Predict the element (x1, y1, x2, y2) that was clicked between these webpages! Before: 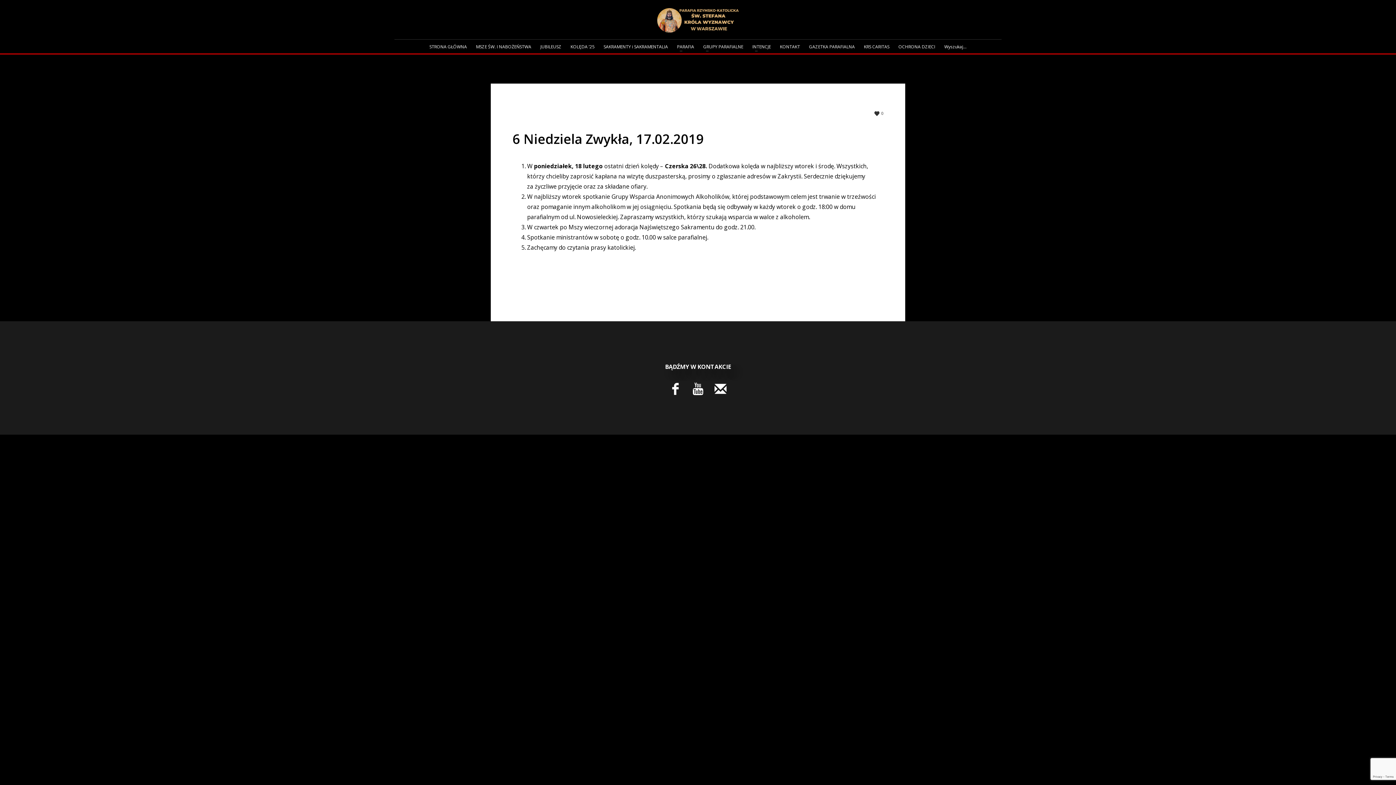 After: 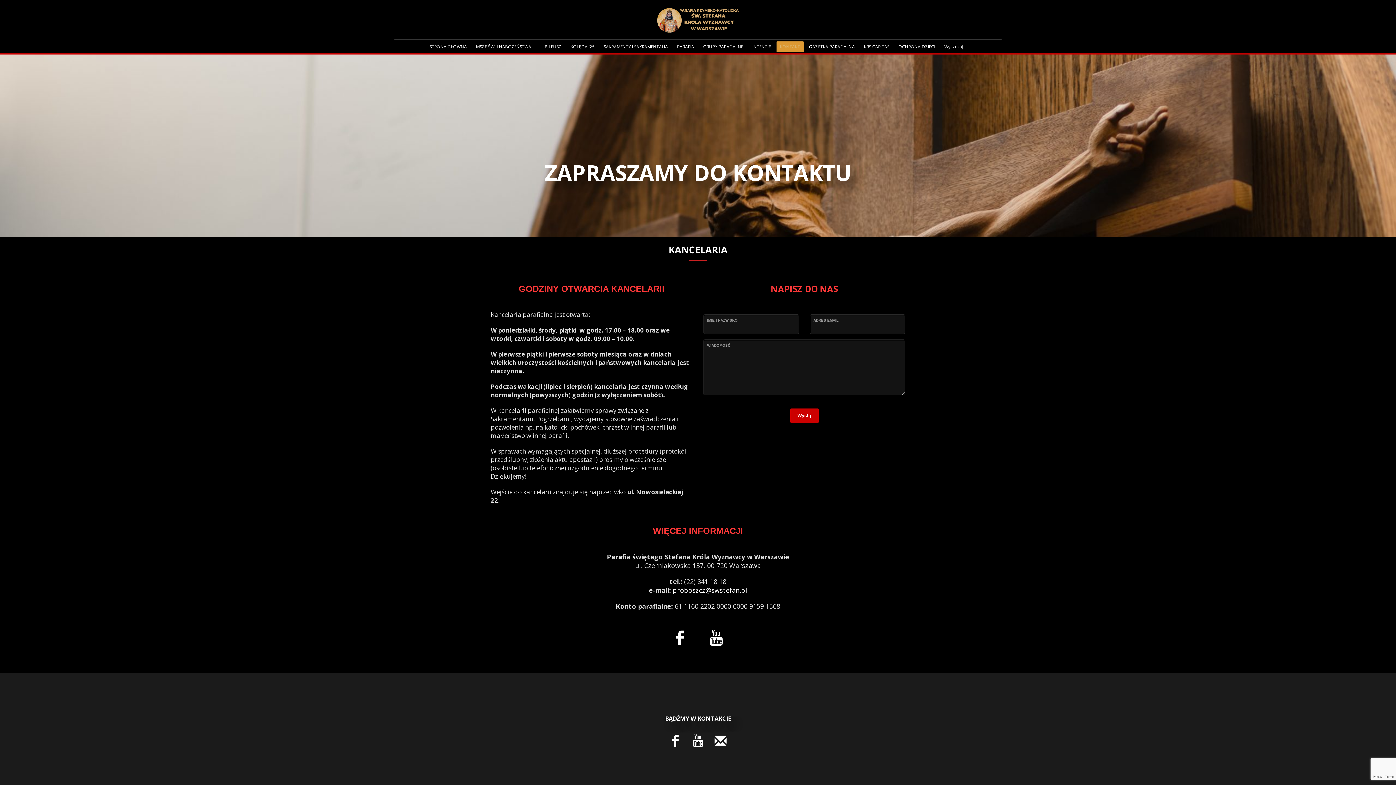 Action: bbox: (709, 377, 732, 400)